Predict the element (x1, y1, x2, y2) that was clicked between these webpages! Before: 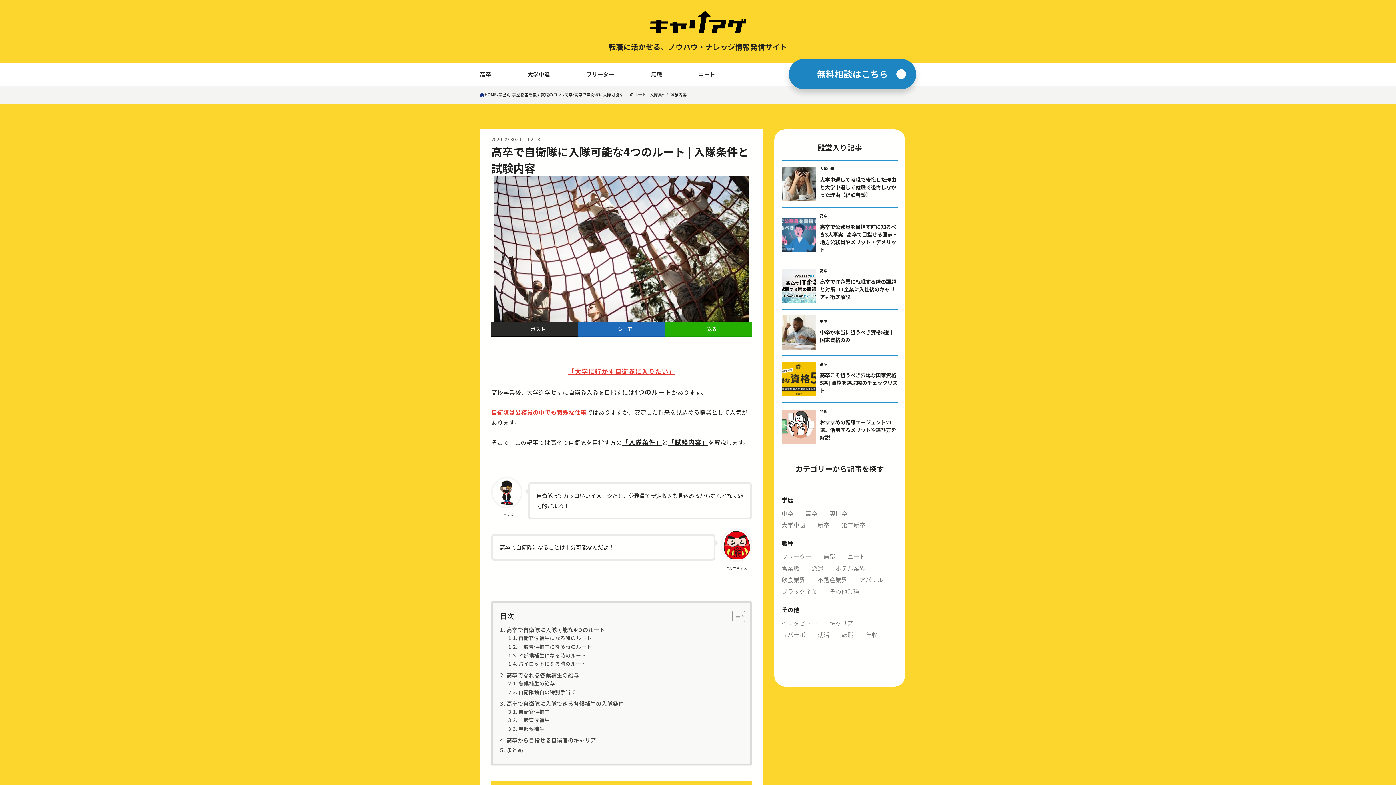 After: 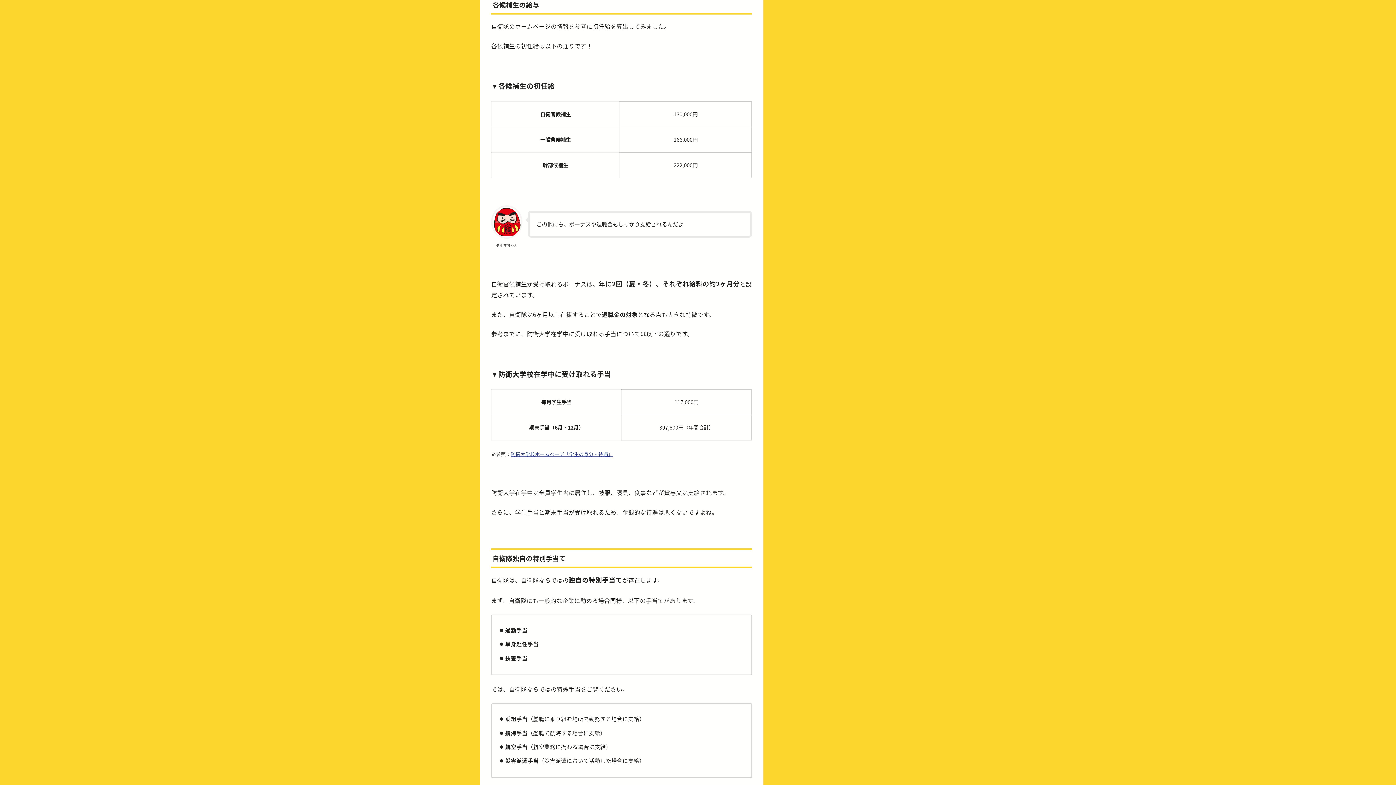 Action: label: 各候補生の給与 bbox: (508, 680, 555, 687)